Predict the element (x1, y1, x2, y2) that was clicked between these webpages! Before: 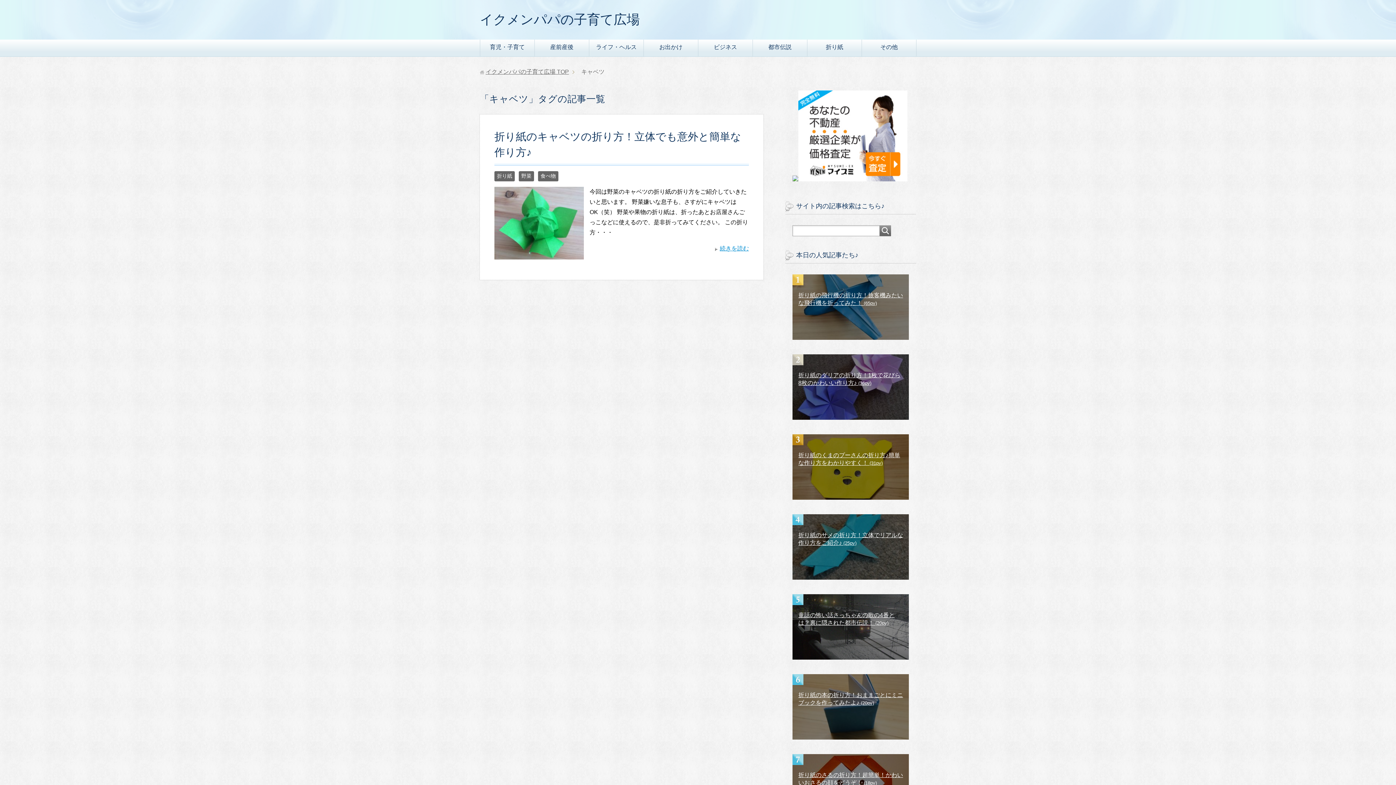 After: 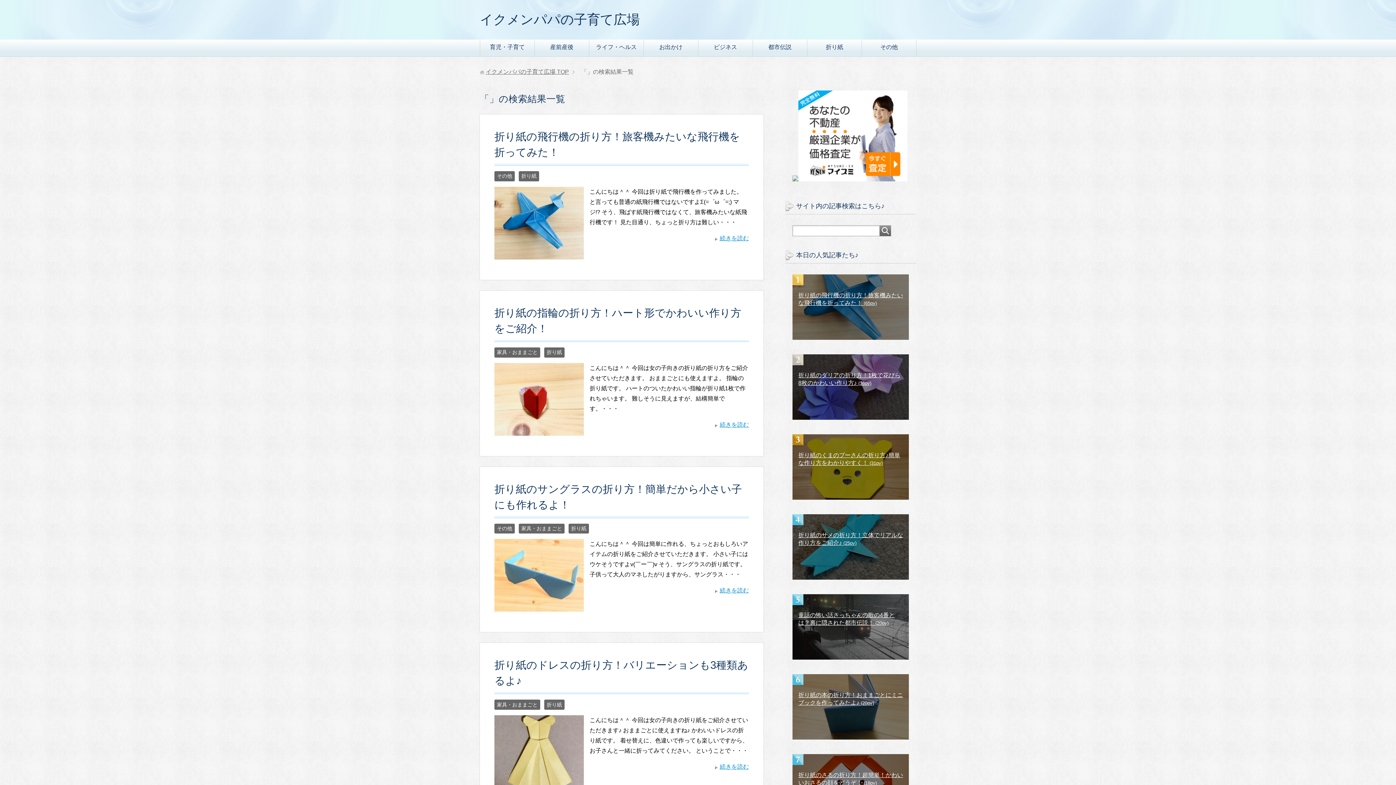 Action: bbox: (880, 225, 891, 236)